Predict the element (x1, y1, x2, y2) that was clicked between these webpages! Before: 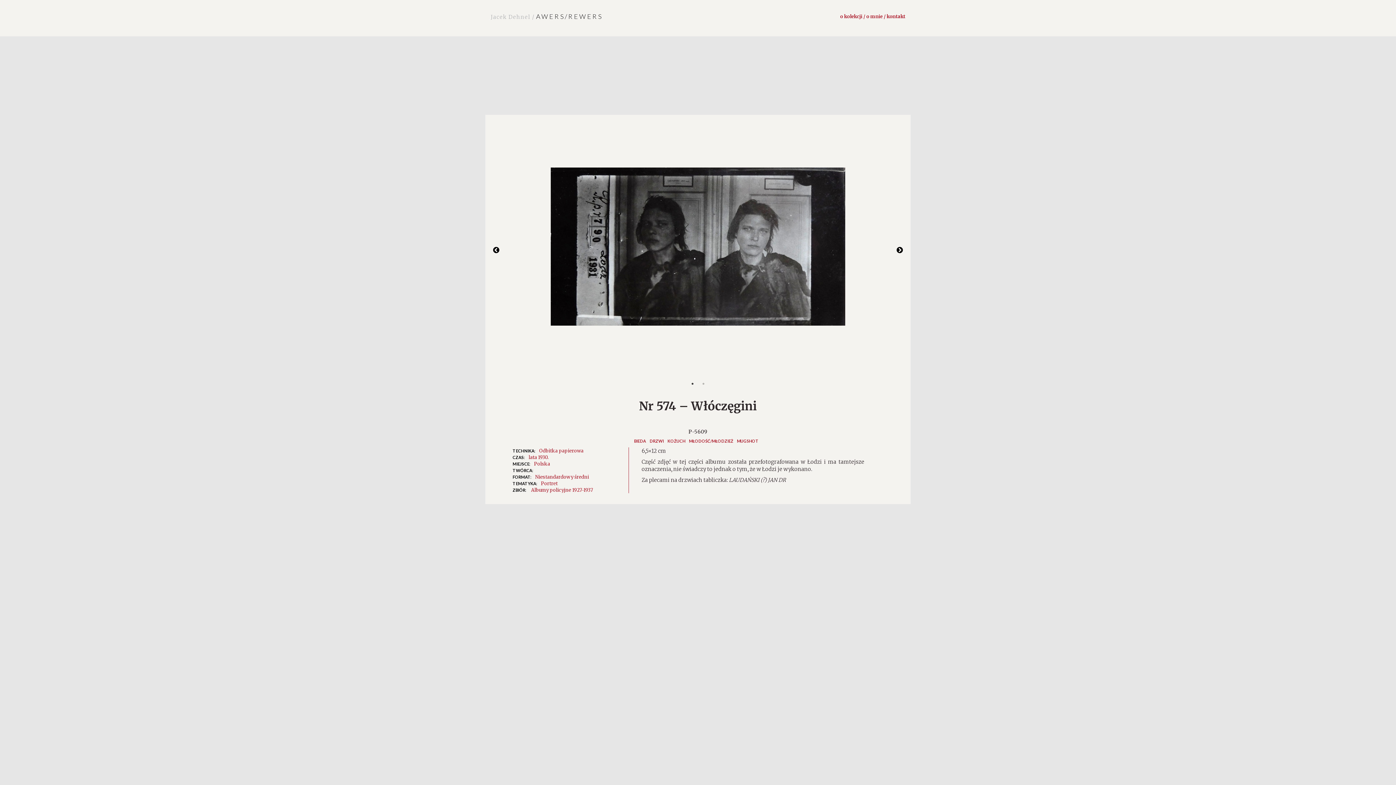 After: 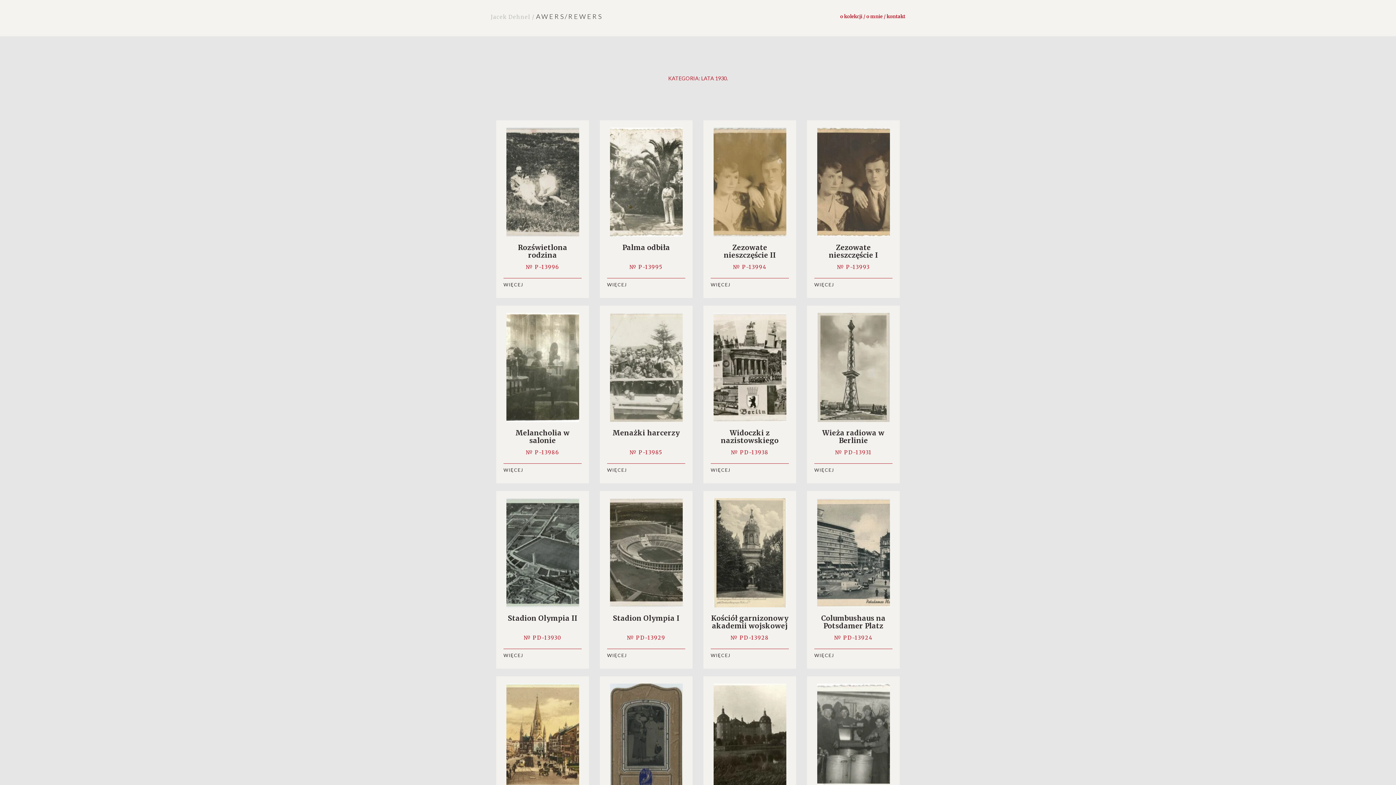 Action: label: lata 1930. bbox: (528, 454, 548, 460)